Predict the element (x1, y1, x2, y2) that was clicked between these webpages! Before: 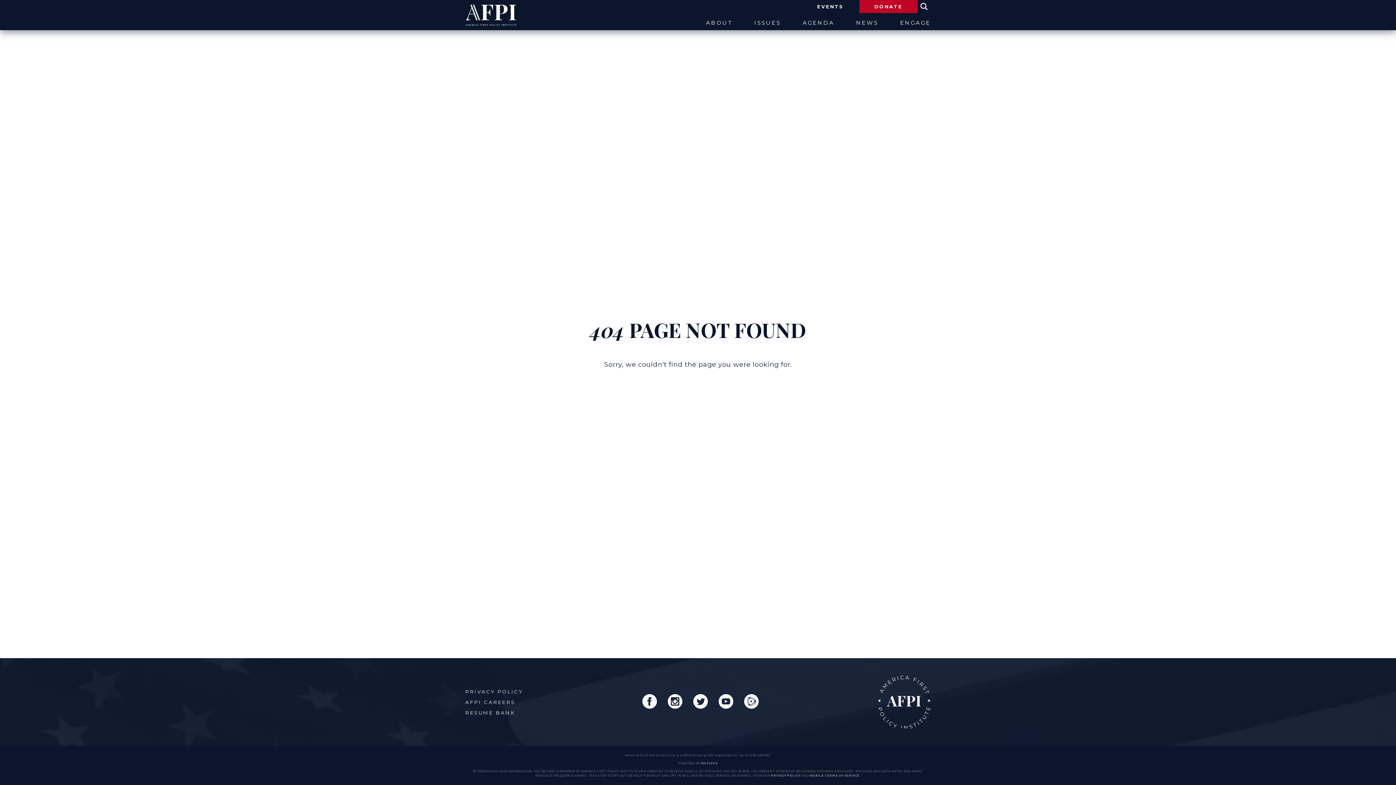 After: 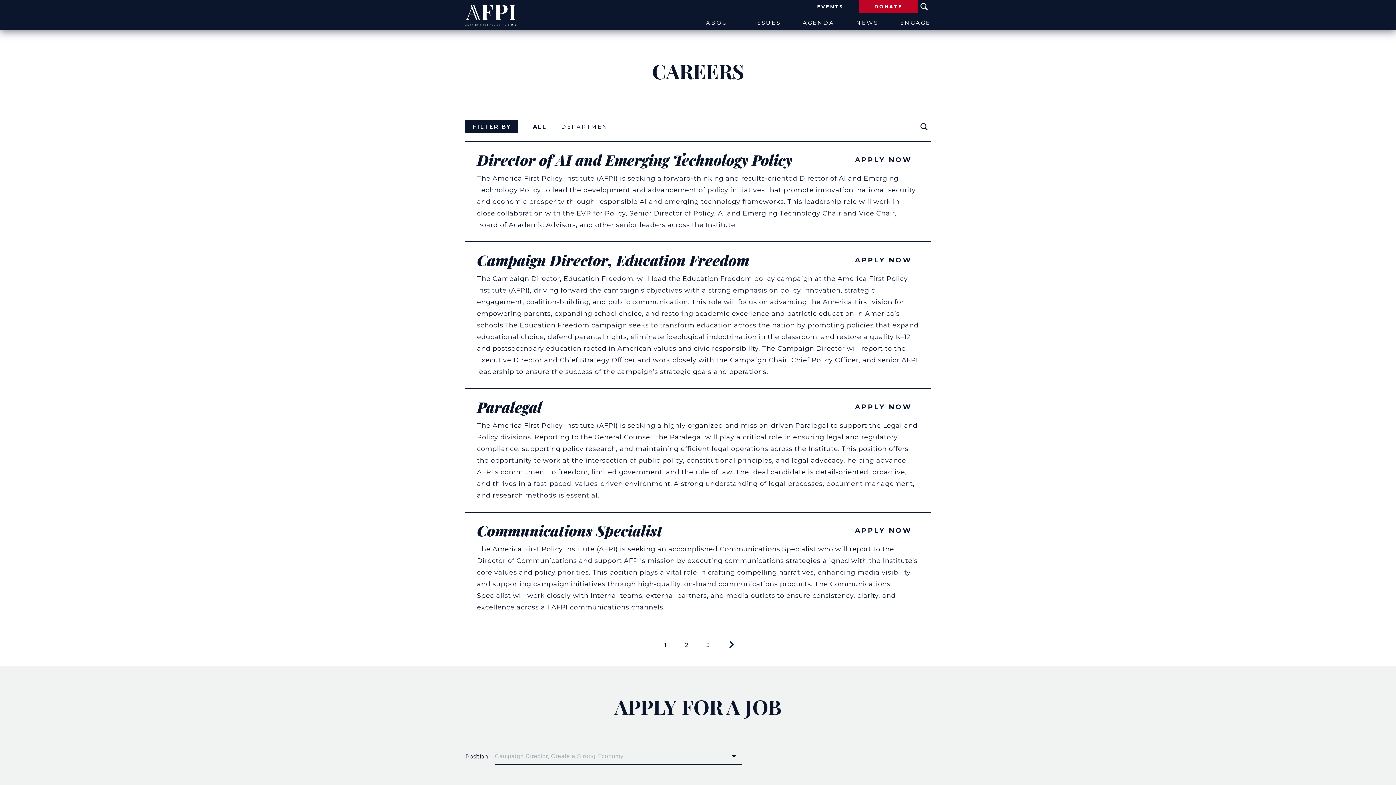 Action: label: AFPI CAREERS bbox: (465, 699, 515, 705)